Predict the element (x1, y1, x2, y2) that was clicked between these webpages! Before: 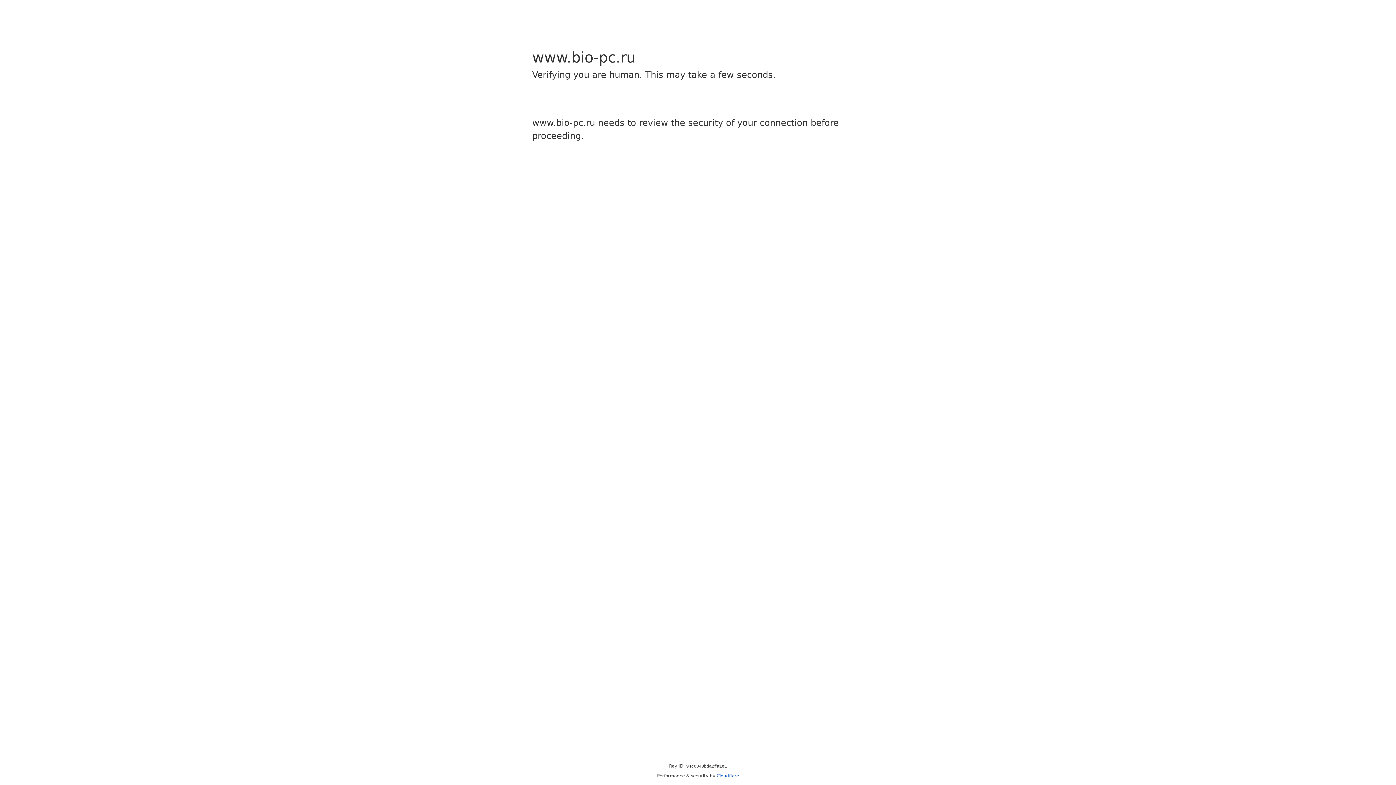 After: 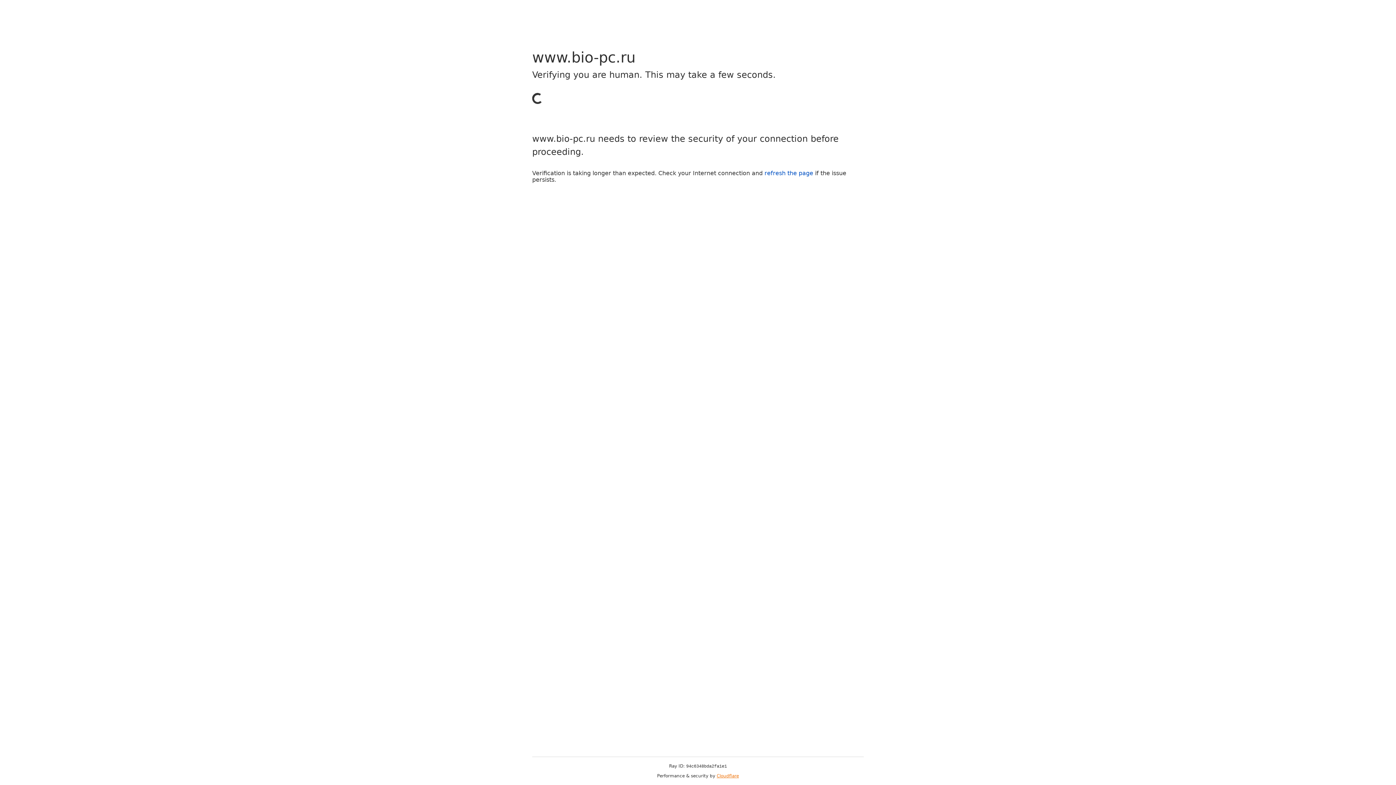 Action: bbox: (716, 773, 739, 778) label: Cloudflare